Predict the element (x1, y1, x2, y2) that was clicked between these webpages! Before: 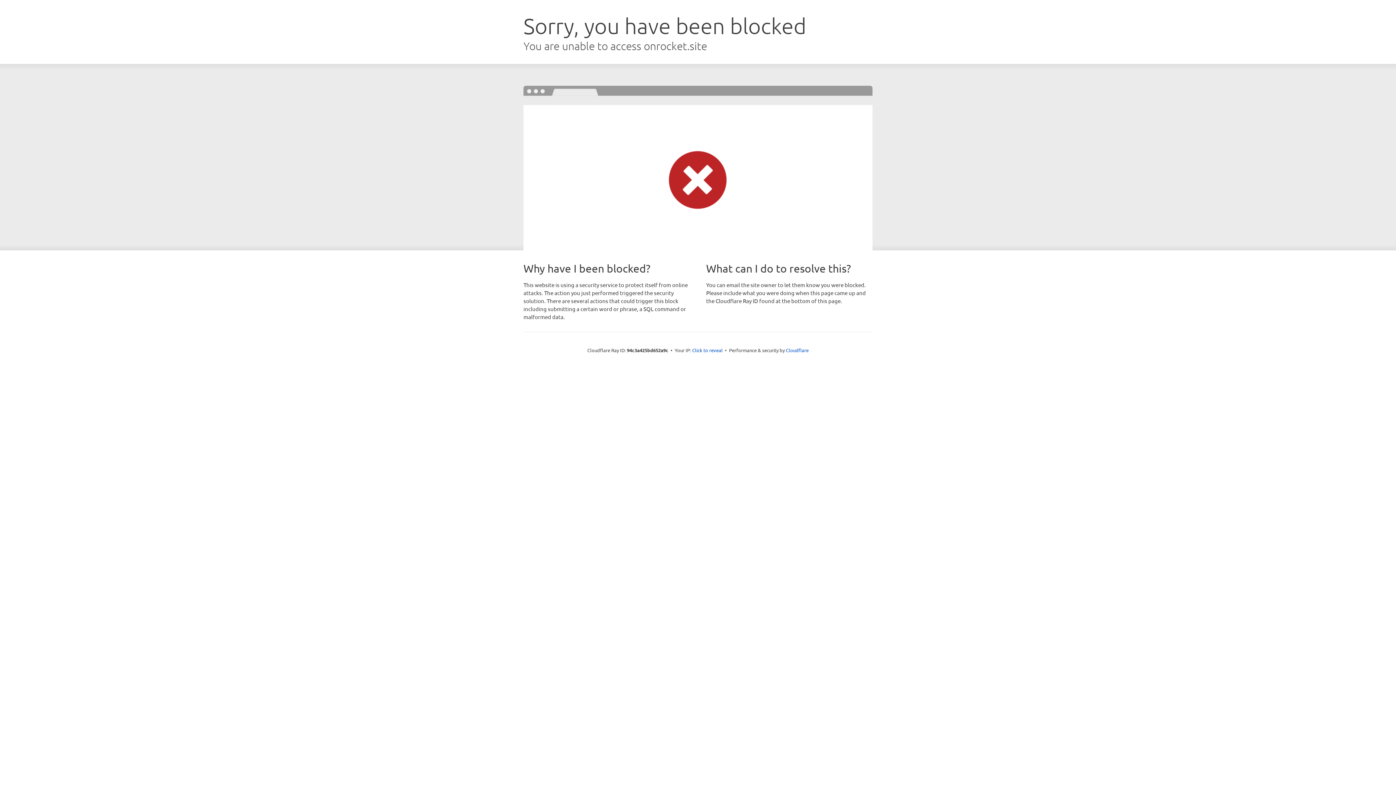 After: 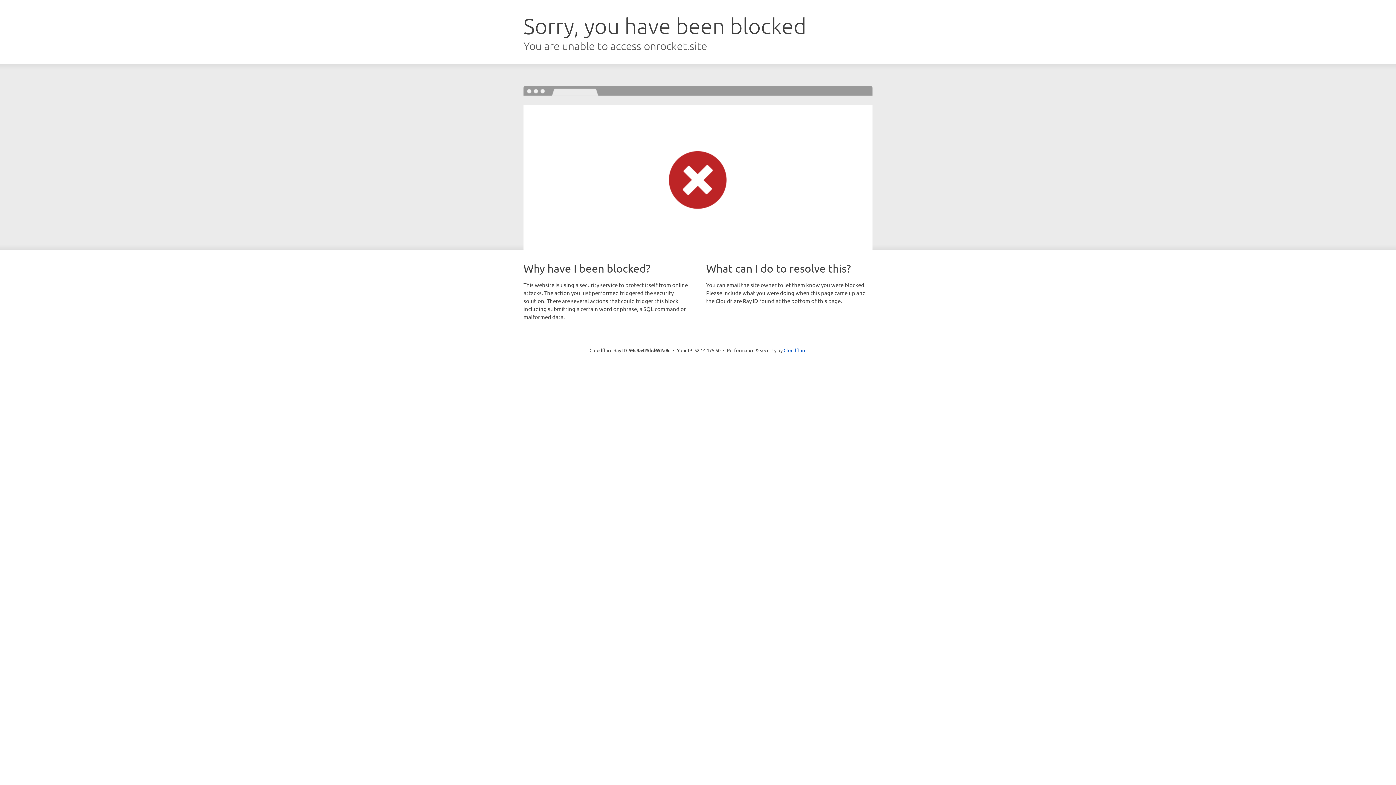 Action: label: Click to reveal bbox: (692, 346, 722, 353)